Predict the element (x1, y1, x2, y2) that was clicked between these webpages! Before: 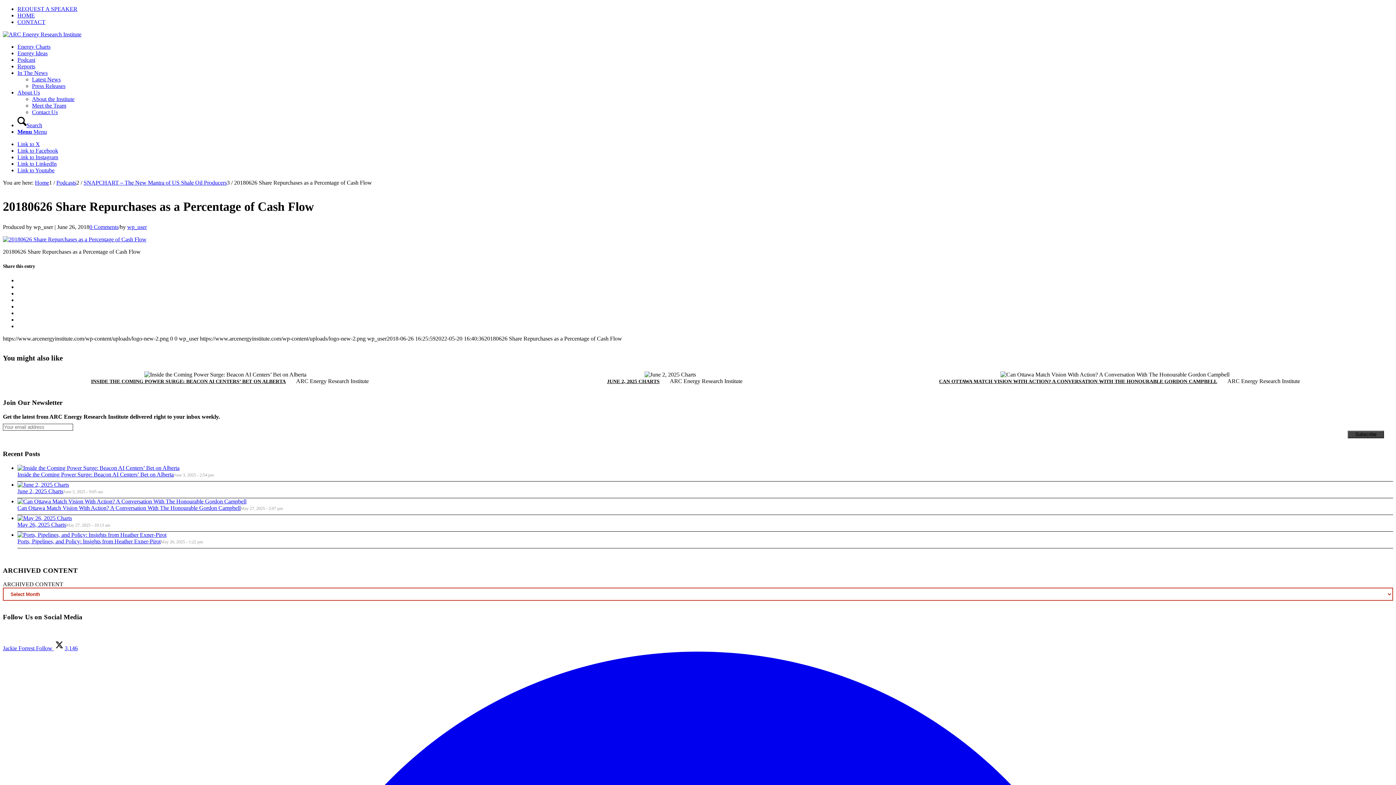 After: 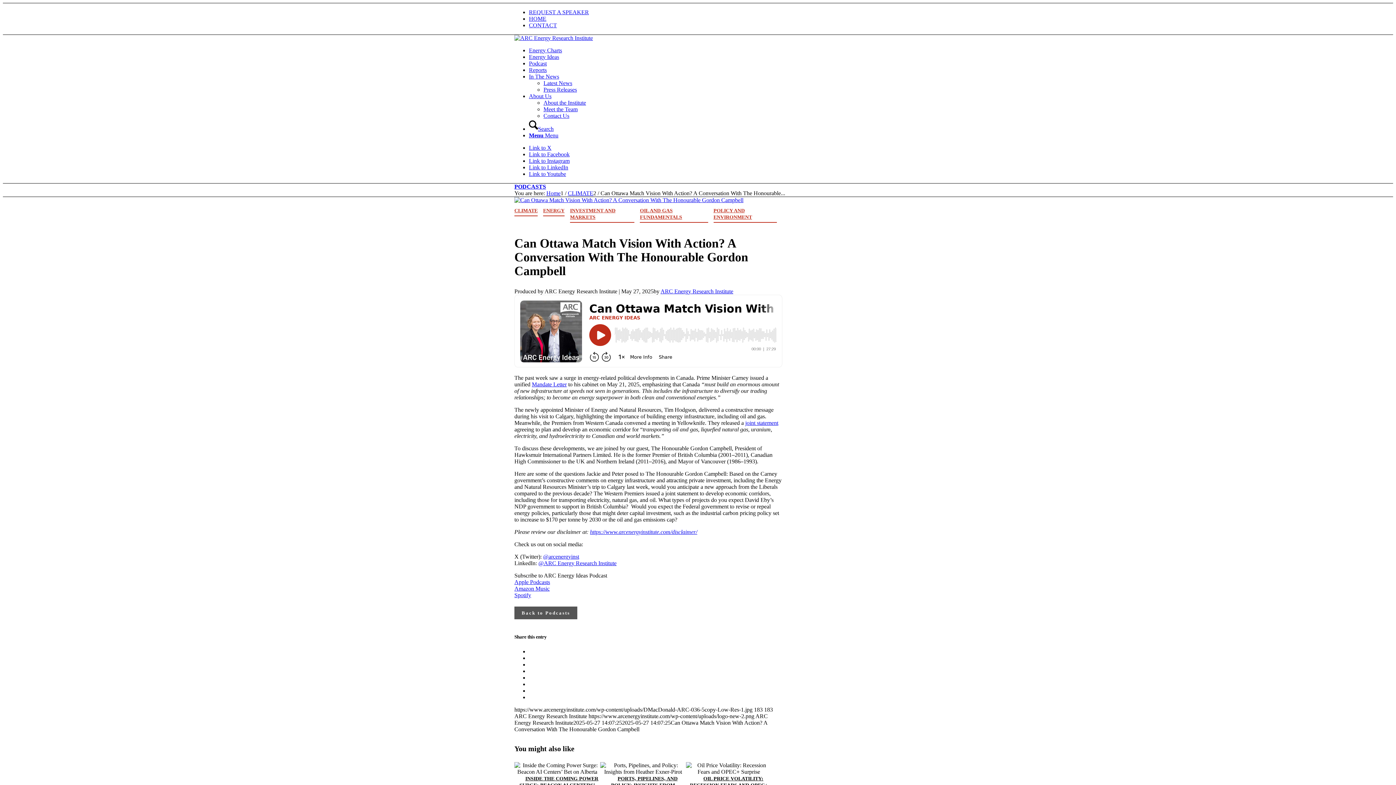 Action: bbox: (930, 377, 1226, 385) label: CAN OTTAWA MATCH VISION WITH ACTION? A CONVERSATION WITH THE HONOURABLE GORDON CAMPBELL